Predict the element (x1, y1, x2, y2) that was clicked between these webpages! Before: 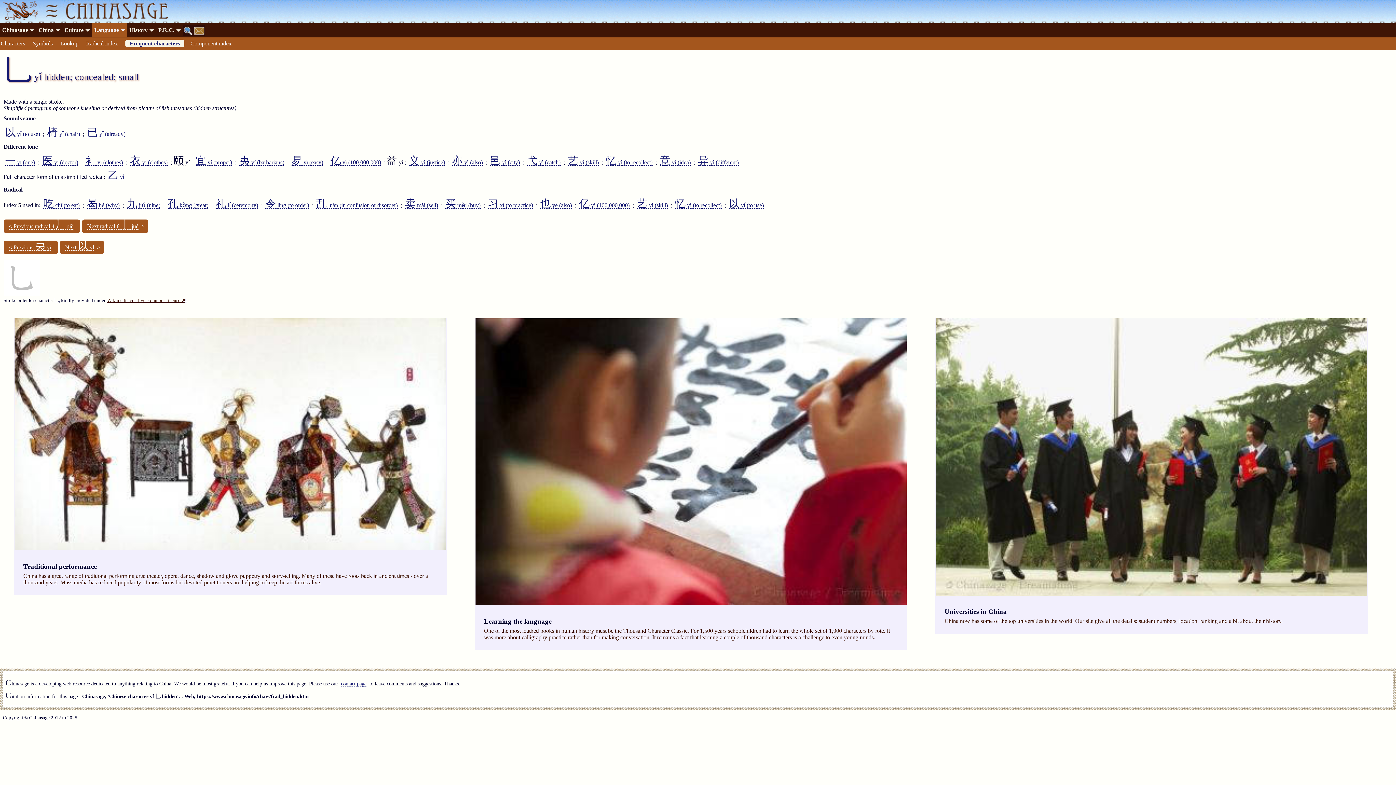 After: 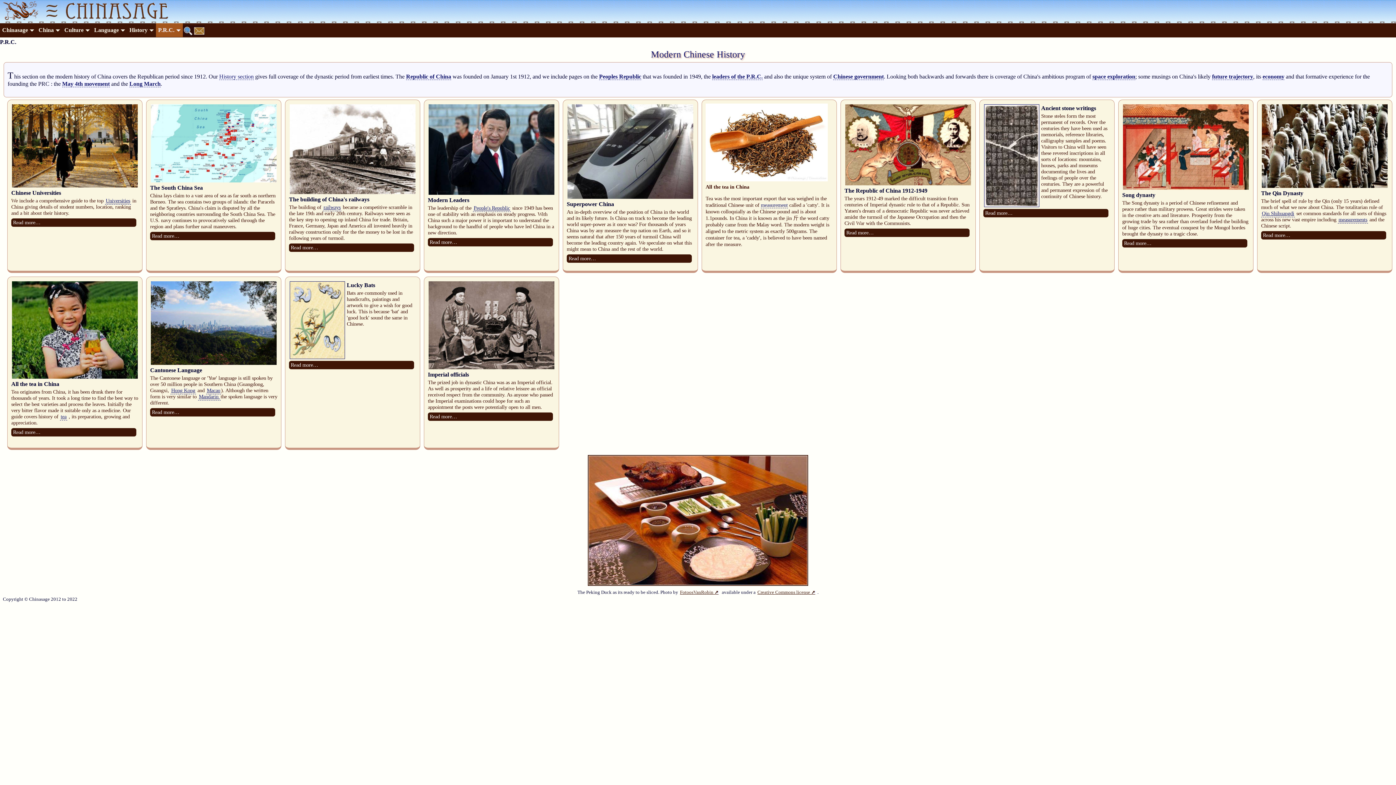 Action: label: P.R.C. bbox: (156, 23, 182, 37)